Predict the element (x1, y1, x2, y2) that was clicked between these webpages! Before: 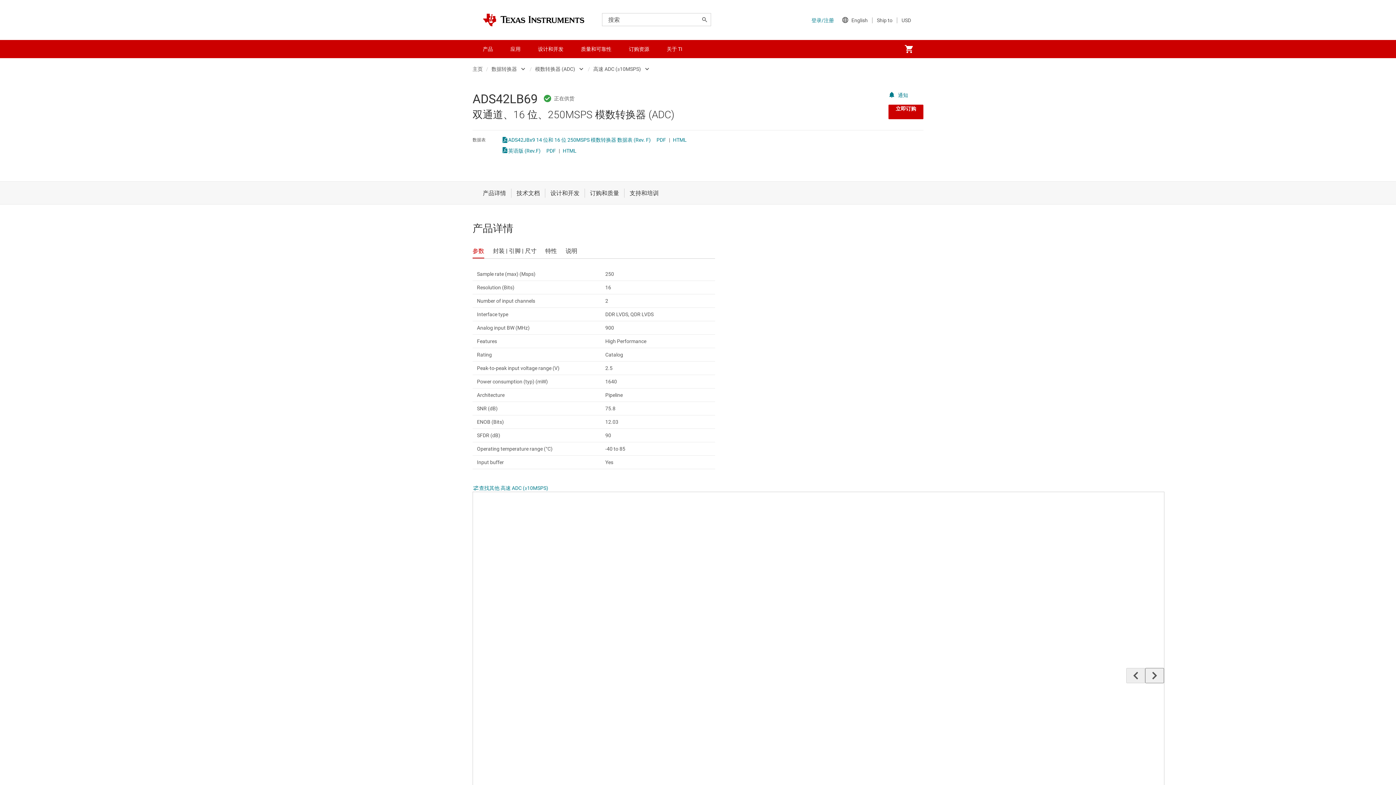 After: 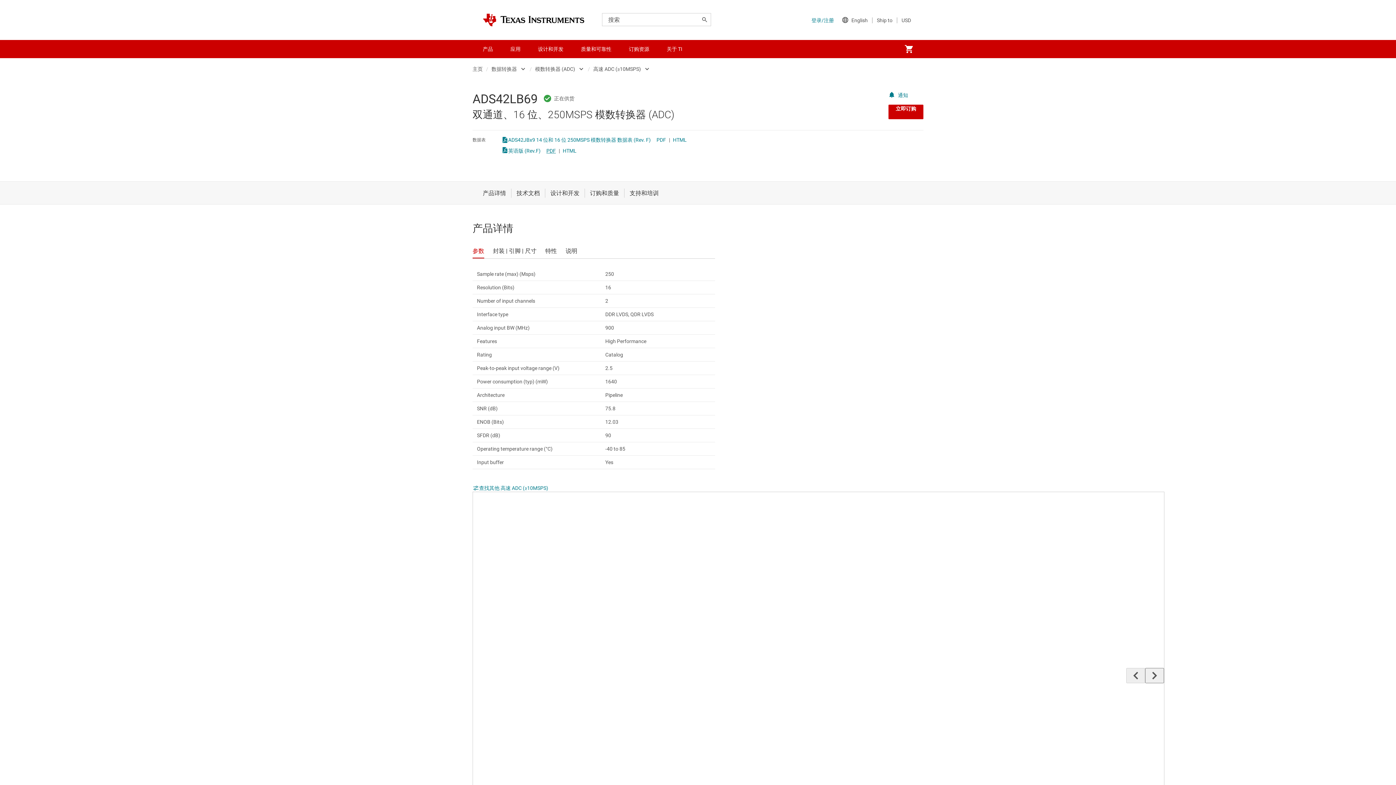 Action: bbox: (546, 146, 556, 155) label: PDF